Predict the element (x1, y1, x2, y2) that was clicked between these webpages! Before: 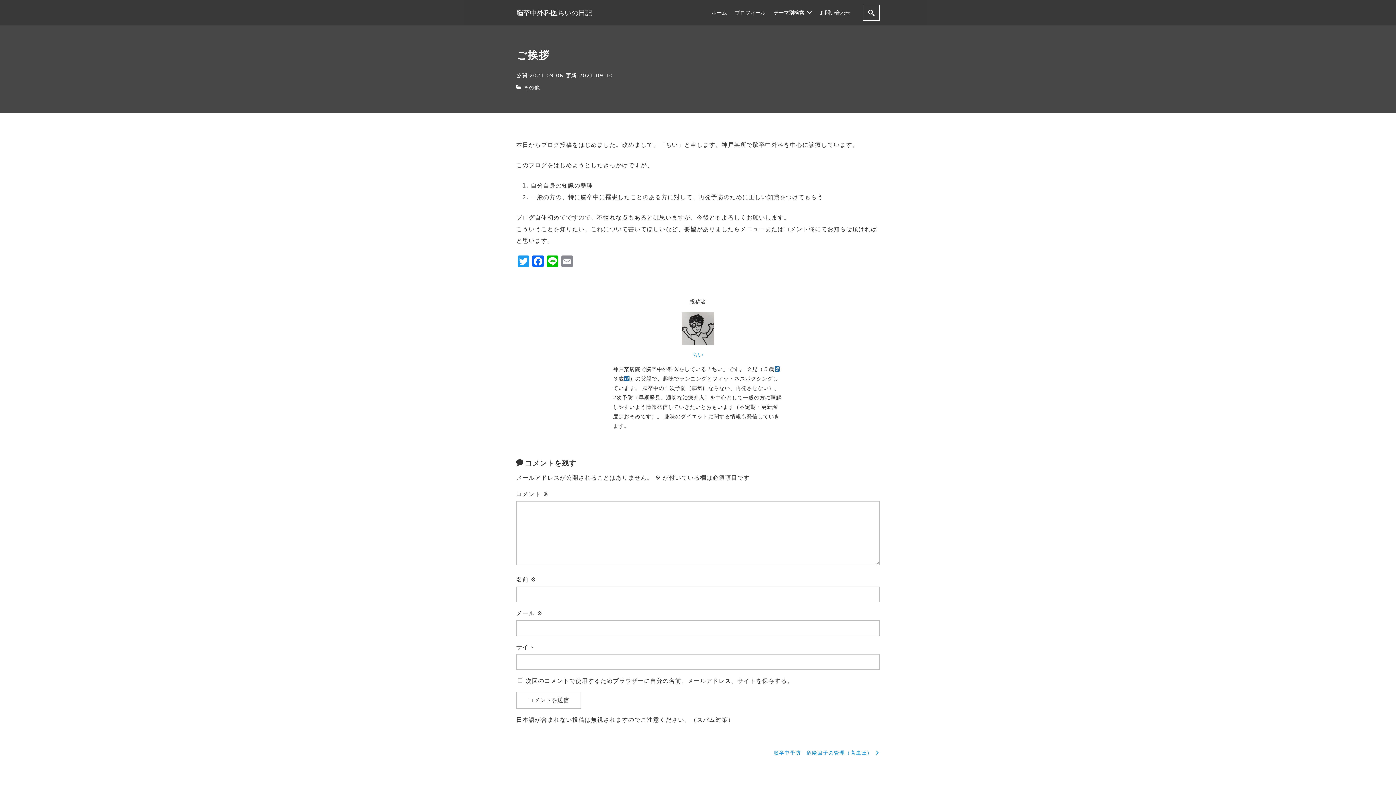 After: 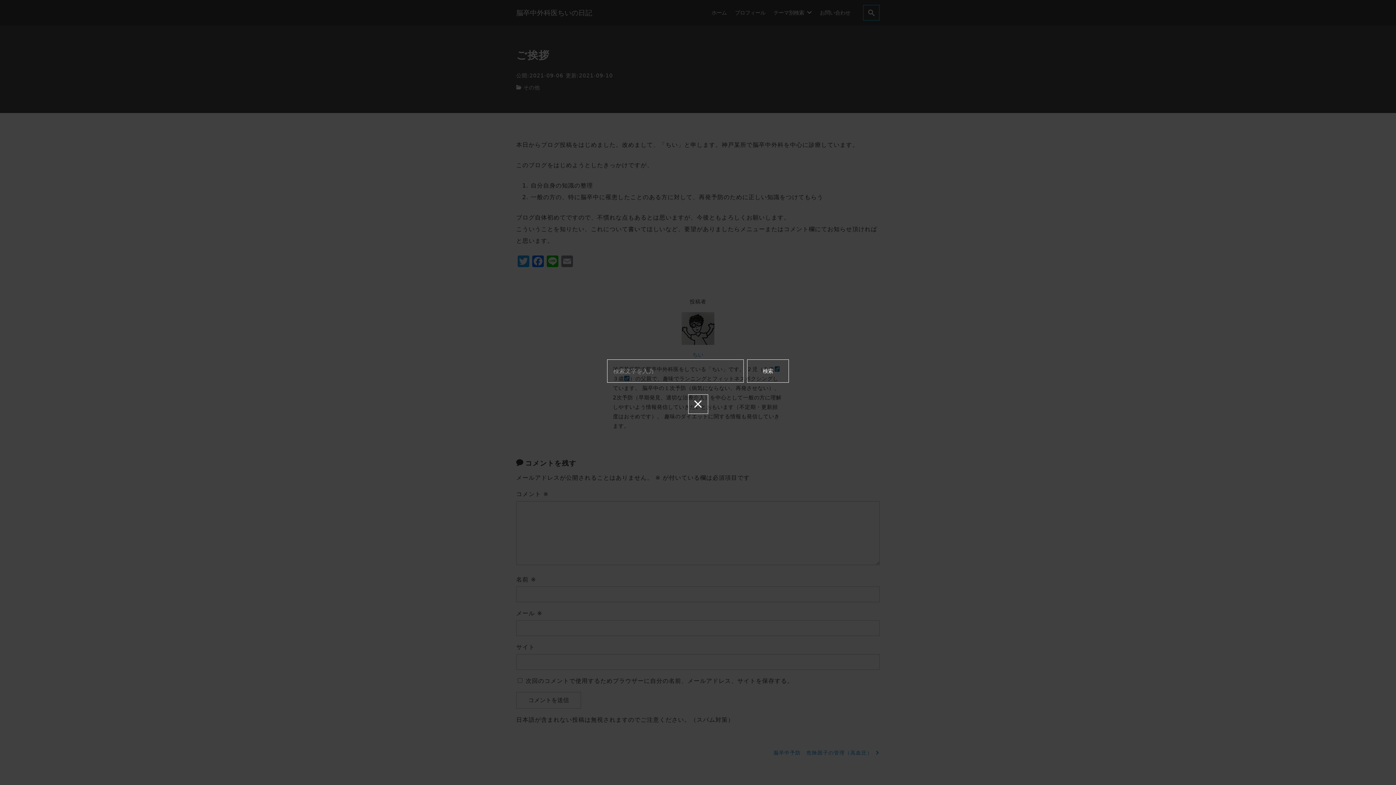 Action: bbox: (863, 4, 880, 20)